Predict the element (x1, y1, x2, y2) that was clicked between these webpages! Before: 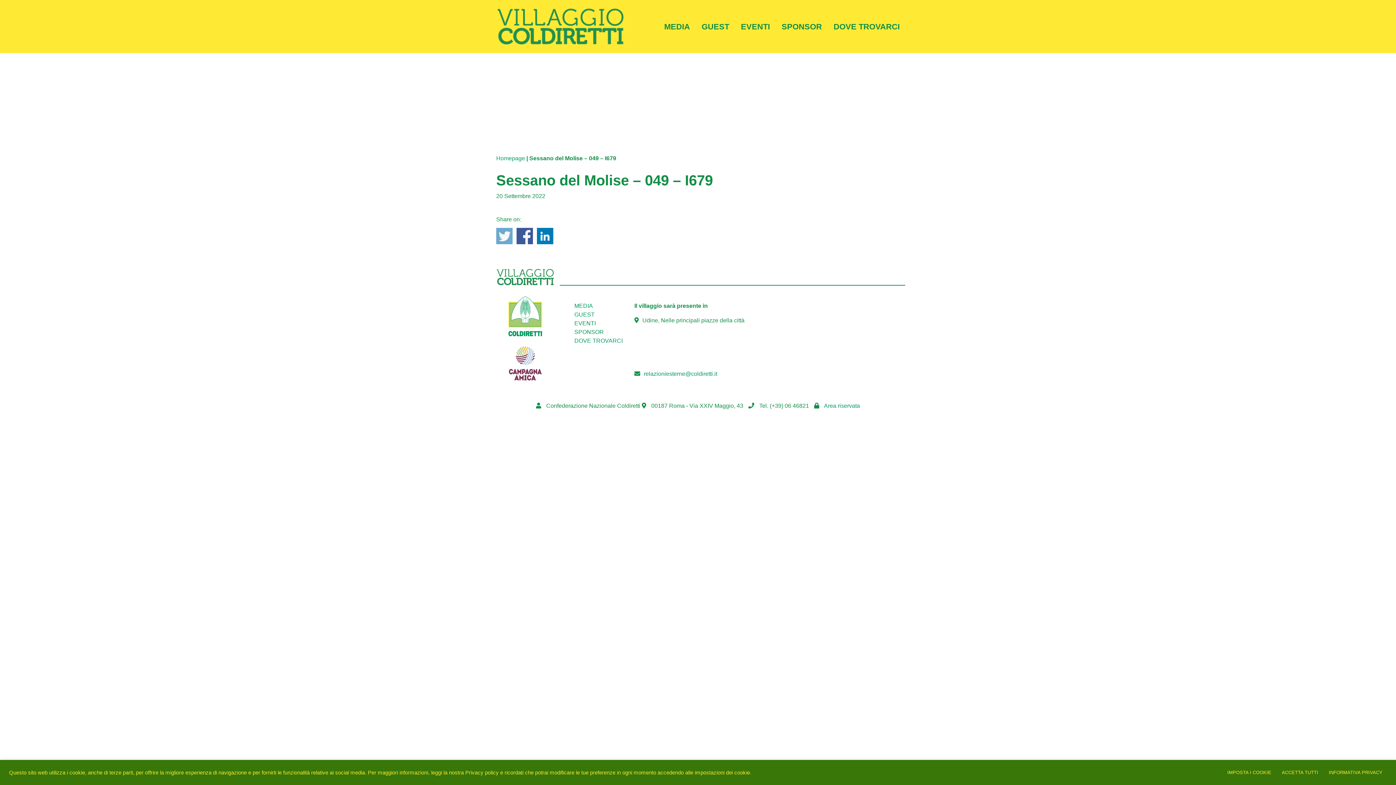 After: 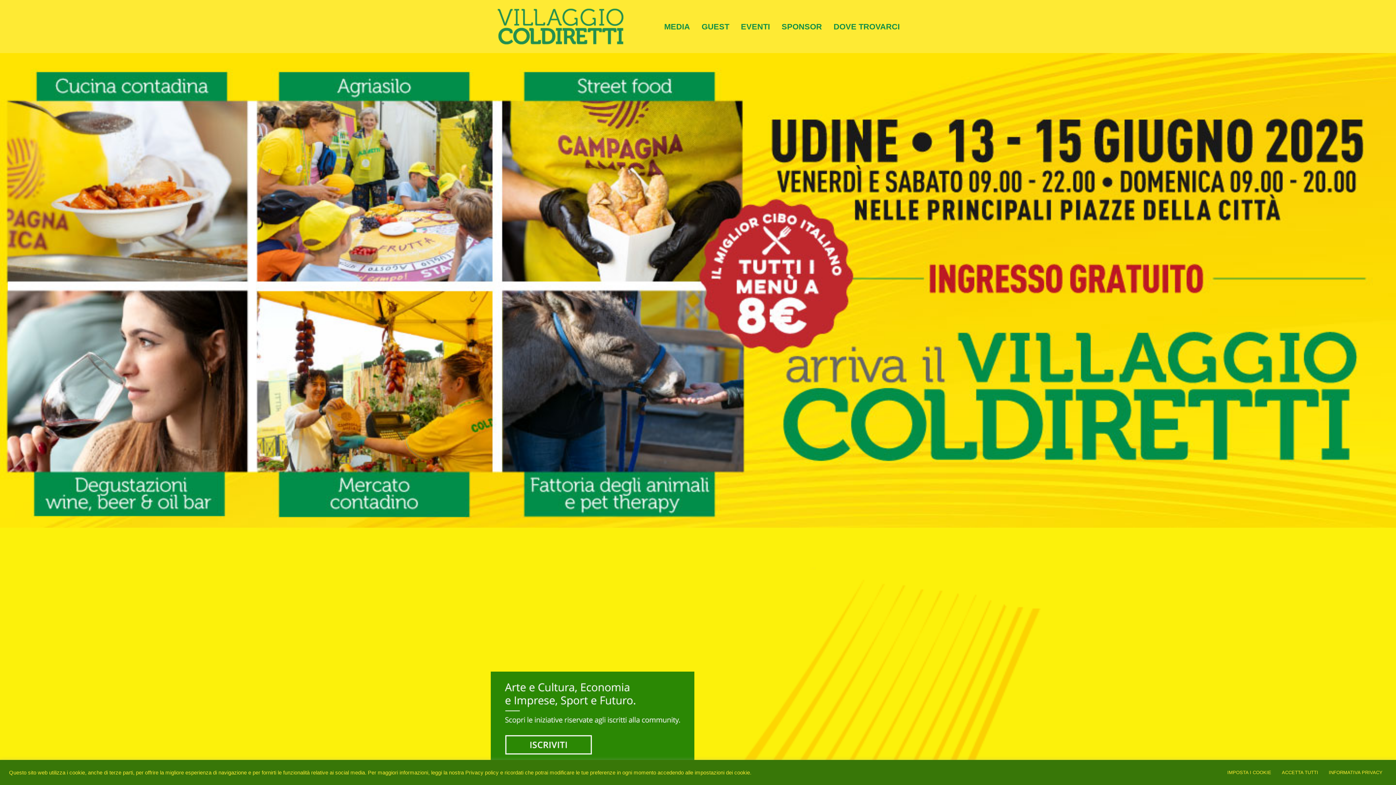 Action: label: GUEST bbox: (696, 20, 735, 32)